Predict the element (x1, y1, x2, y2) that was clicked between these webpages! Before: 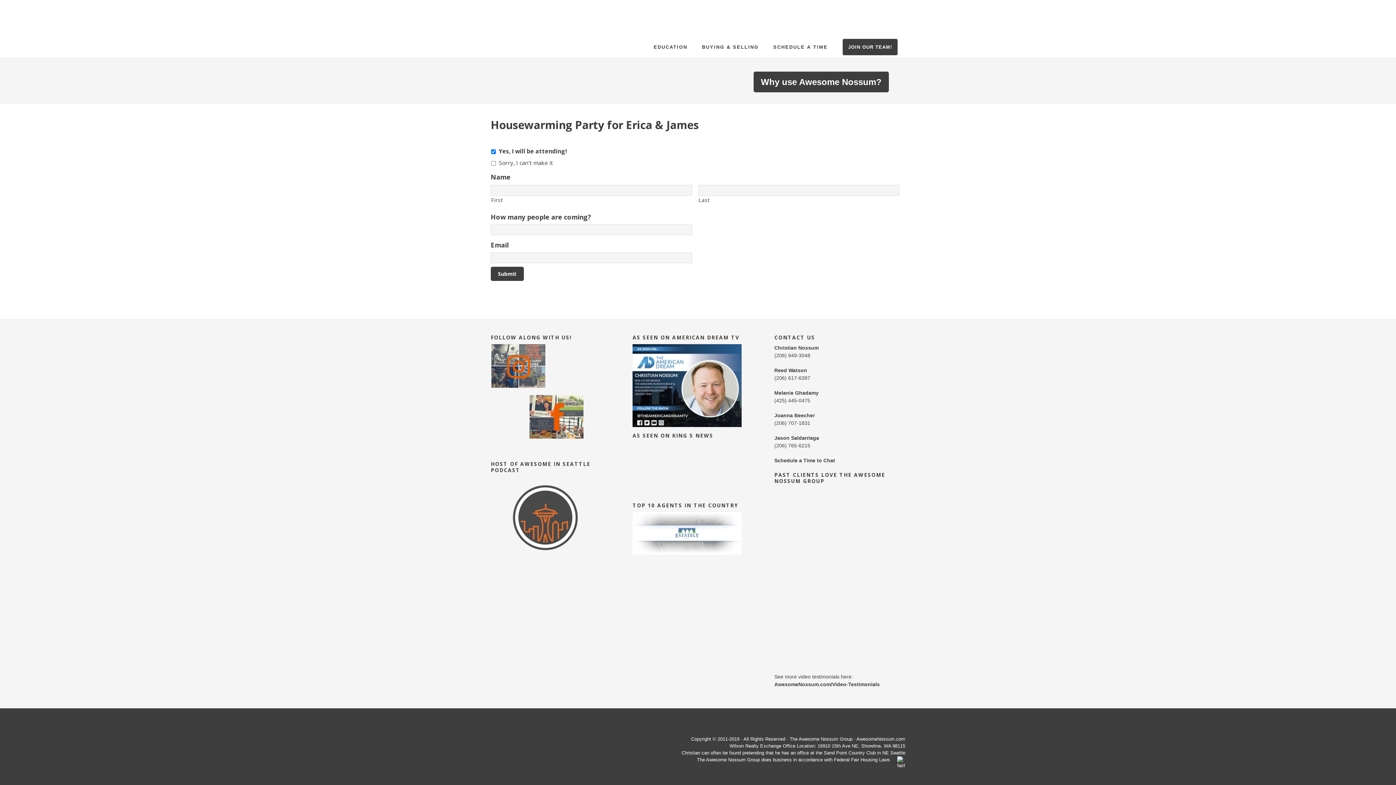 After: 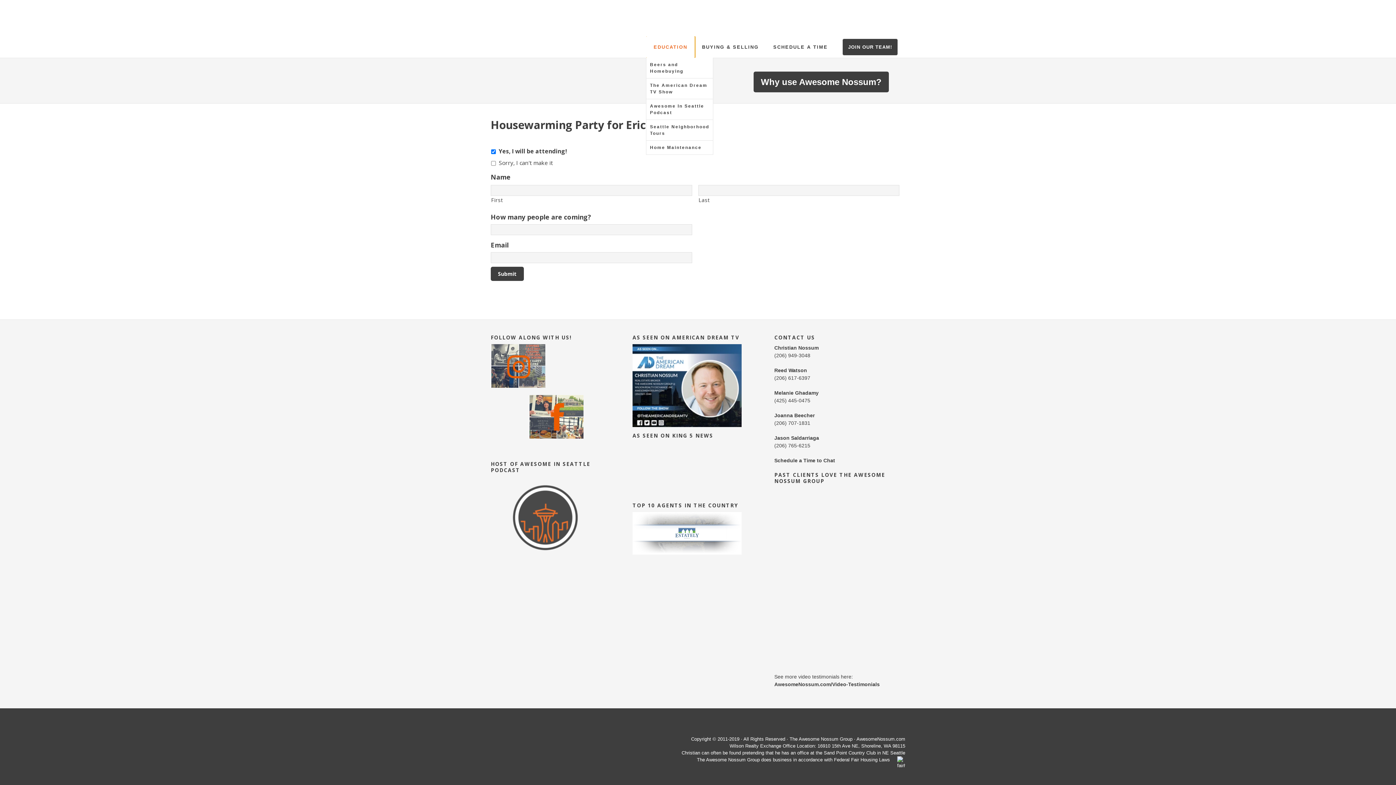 Action: label: EDUCATION
» bbox: (646, 36, 694, 57)